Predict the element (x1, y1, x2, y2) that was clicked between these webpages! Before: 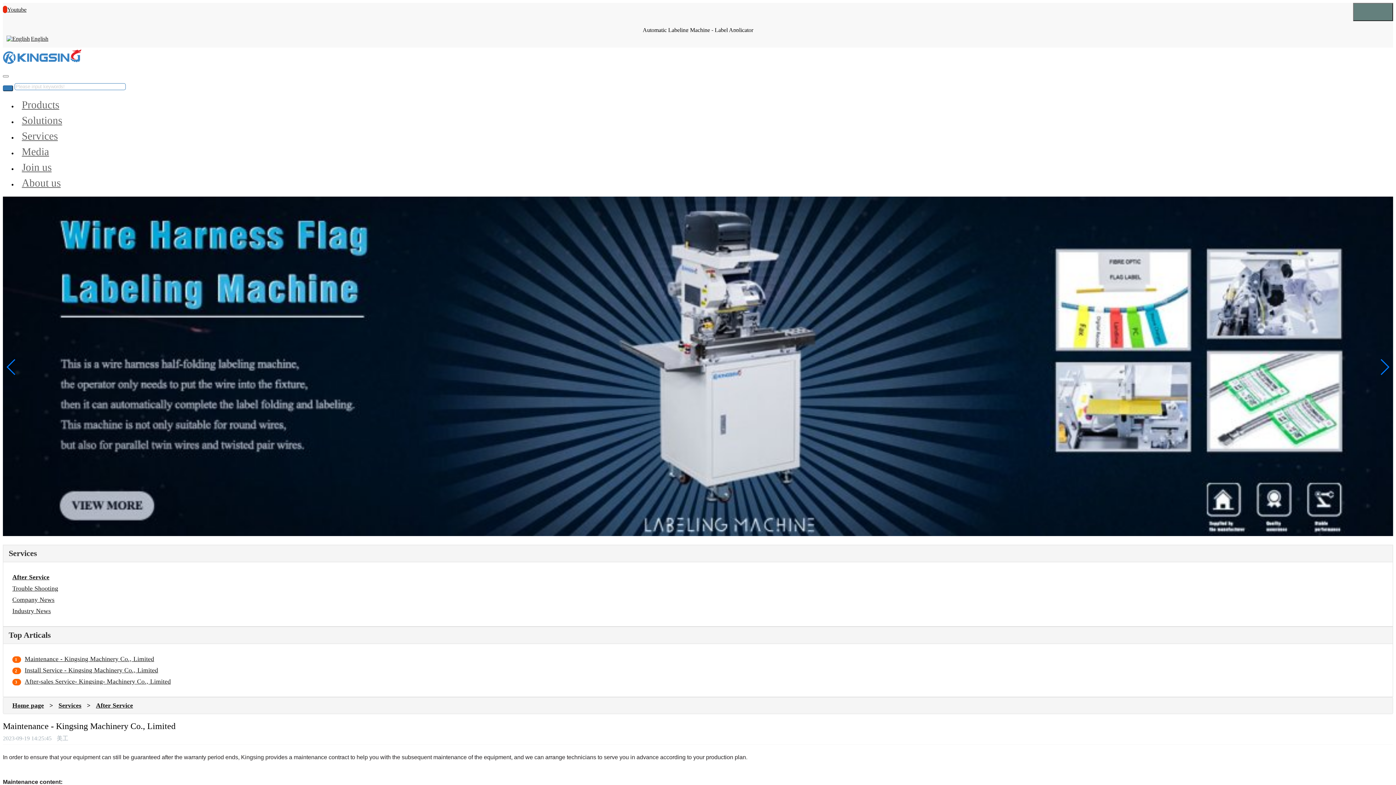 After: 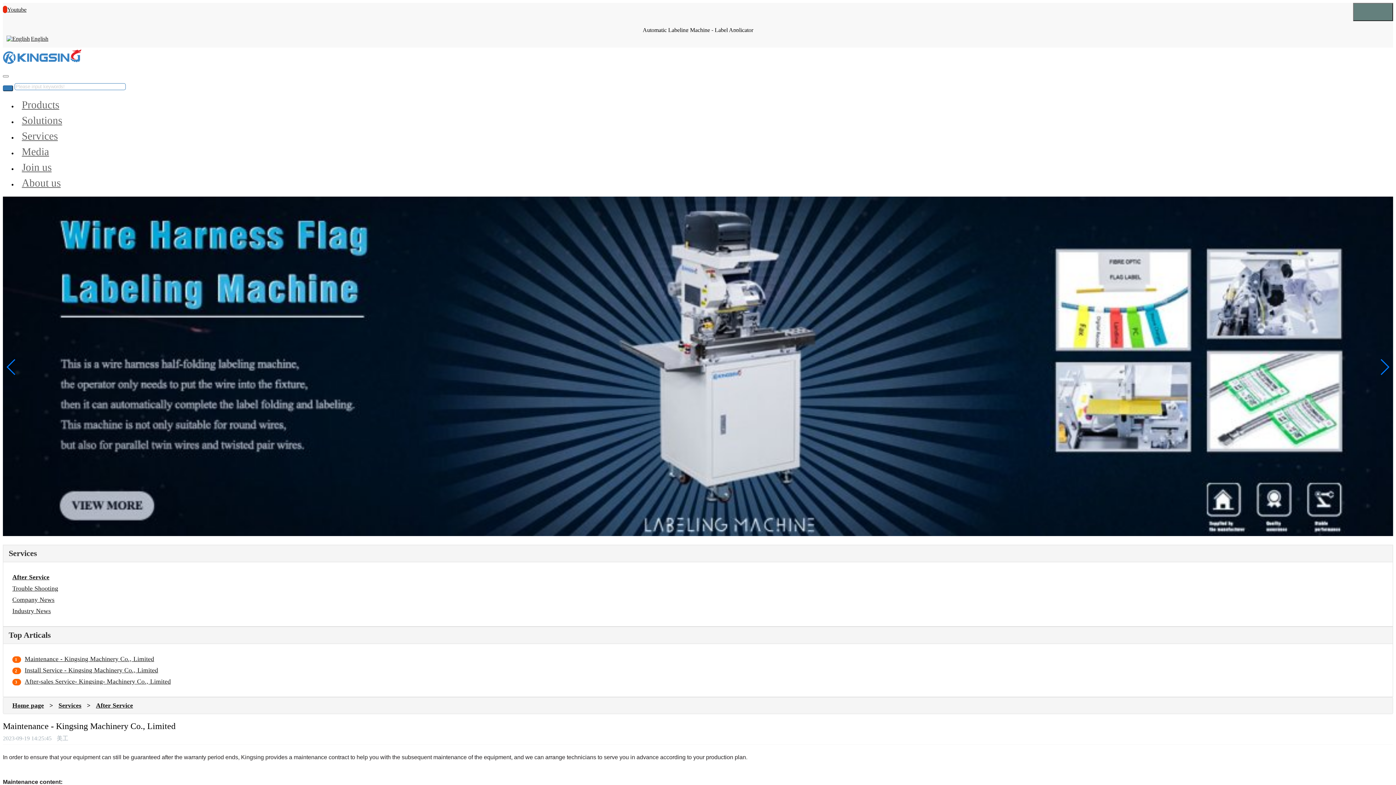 Action: bbox: (24, 655, 154, 663) label: Maintenance - Kingsing Machinery Co., Limited